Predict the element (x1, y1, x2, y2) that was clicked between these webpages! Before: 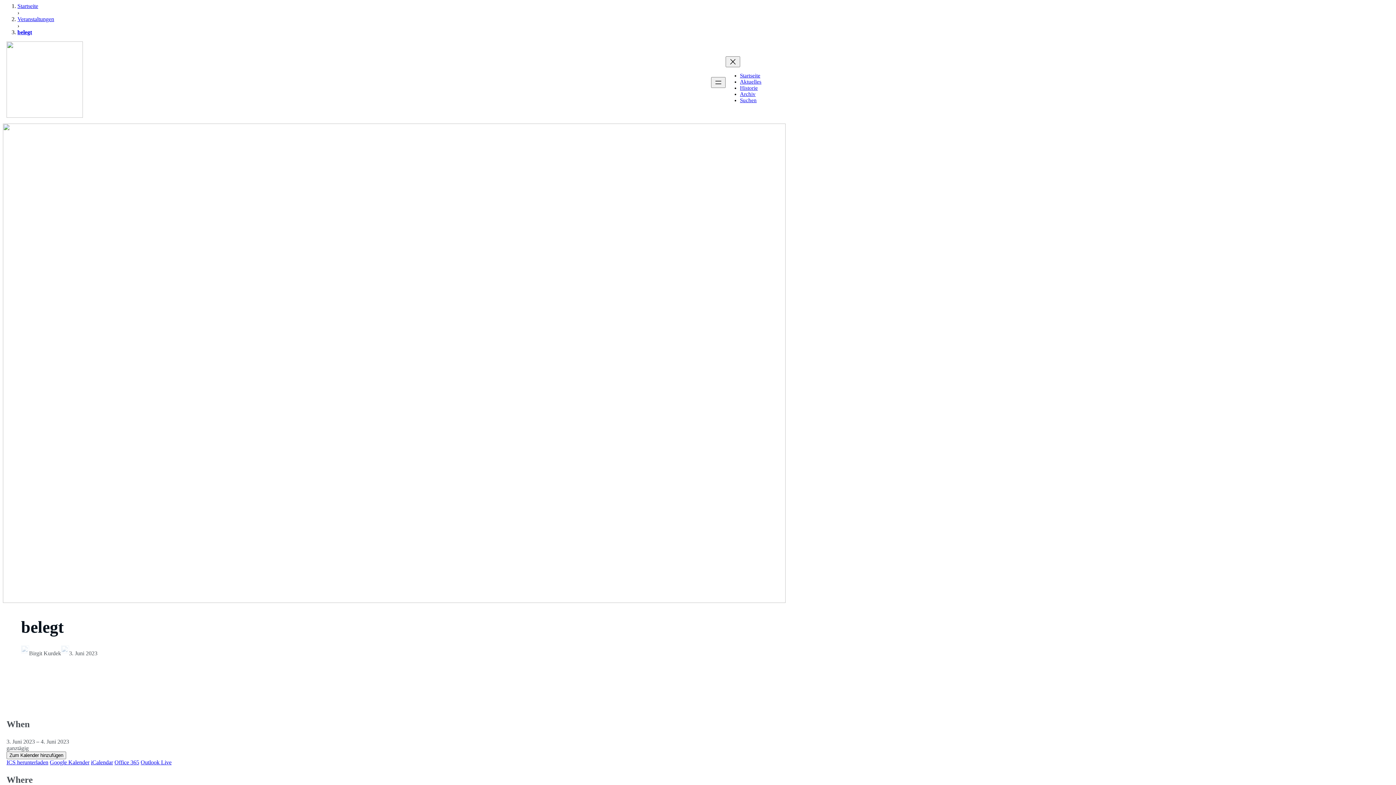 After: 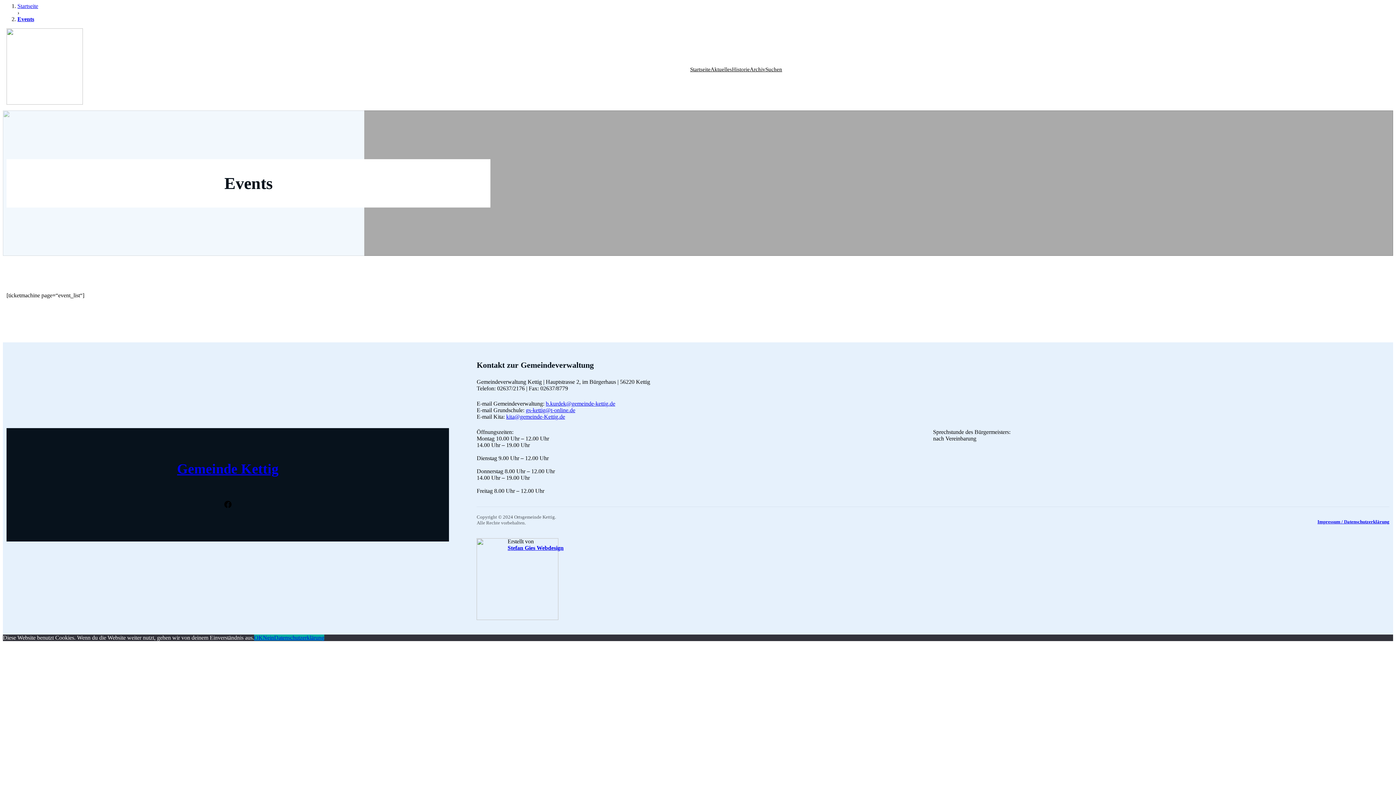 Action: label: Veranstaltungen bbox: (17, 16, 54, 22)